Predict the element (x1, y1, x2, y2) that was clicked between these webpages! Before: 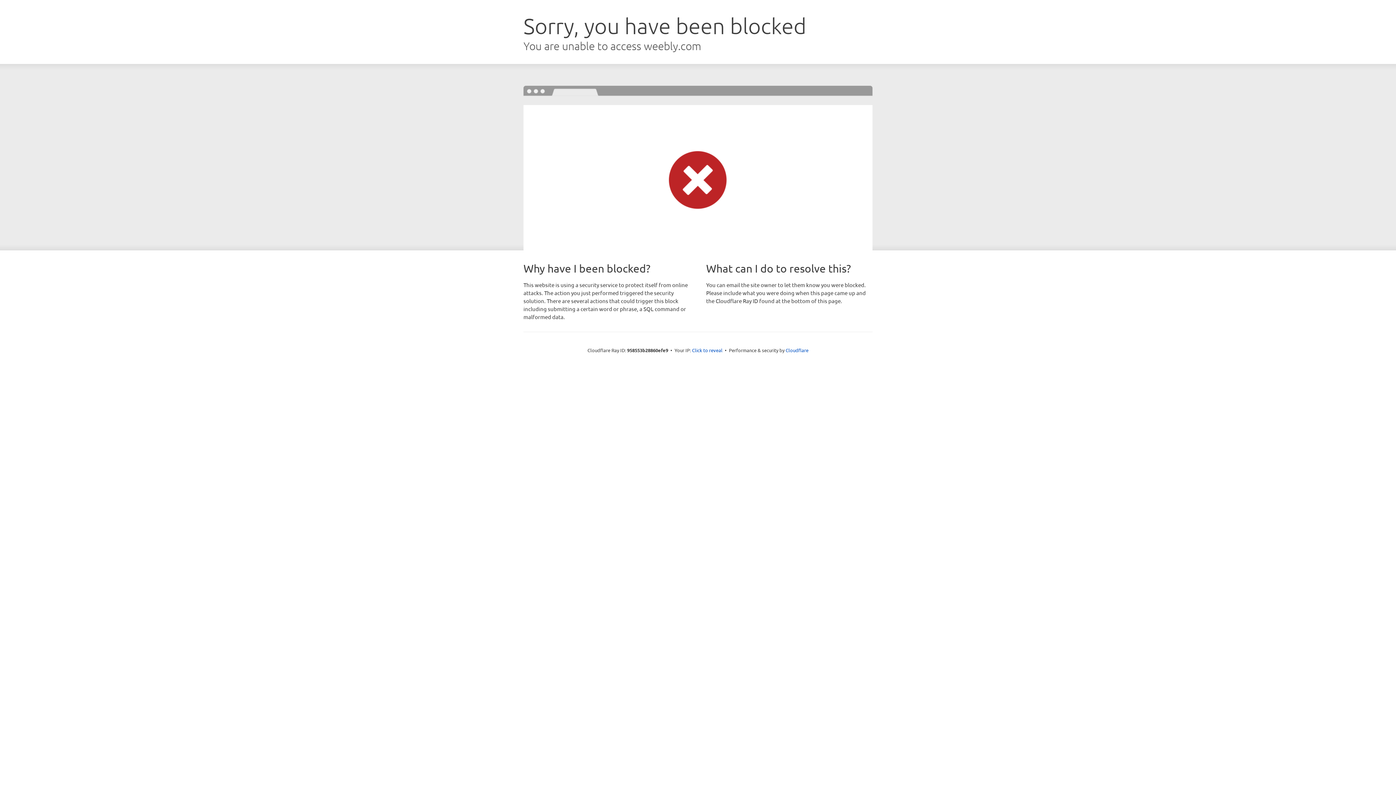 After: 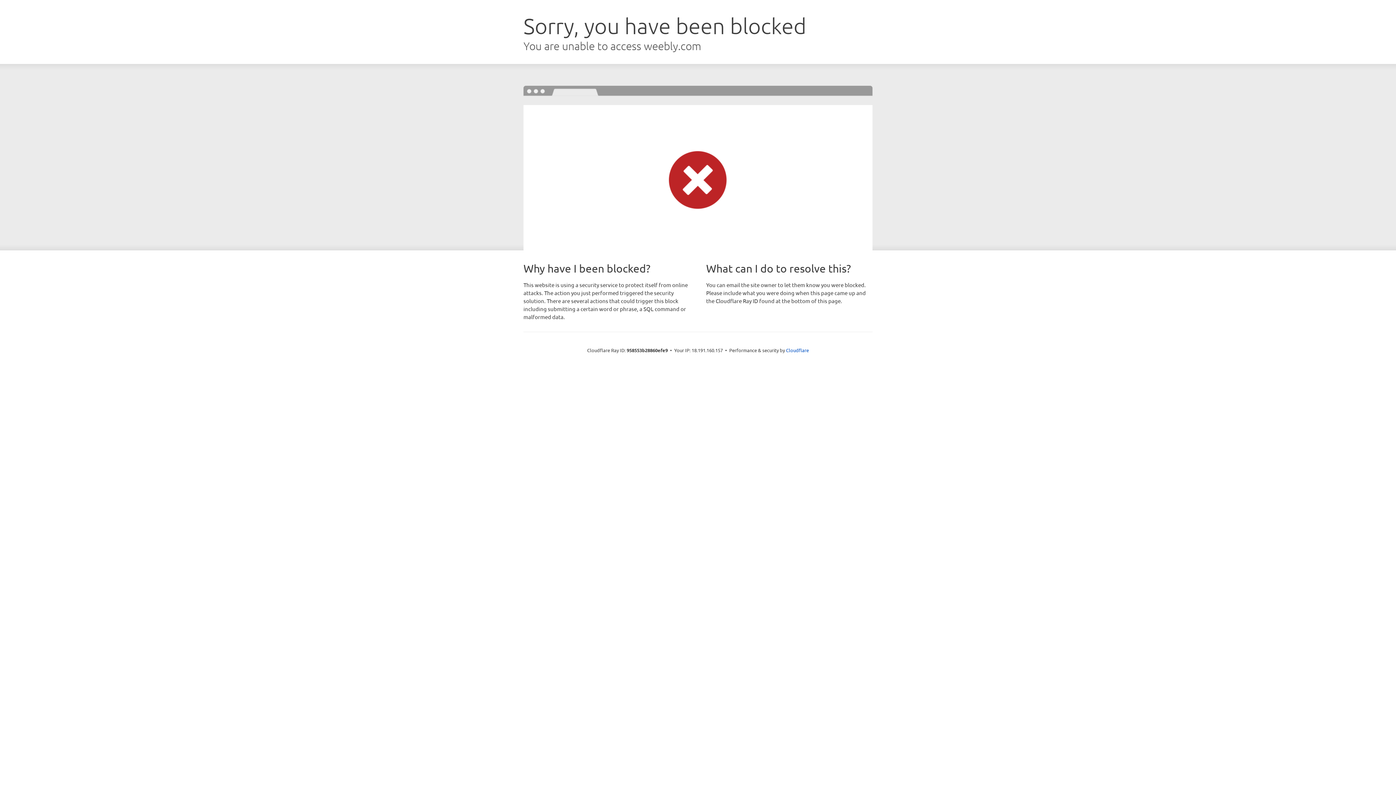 Action: bbox: (692, 346, 722, 353) label: Click to reveal